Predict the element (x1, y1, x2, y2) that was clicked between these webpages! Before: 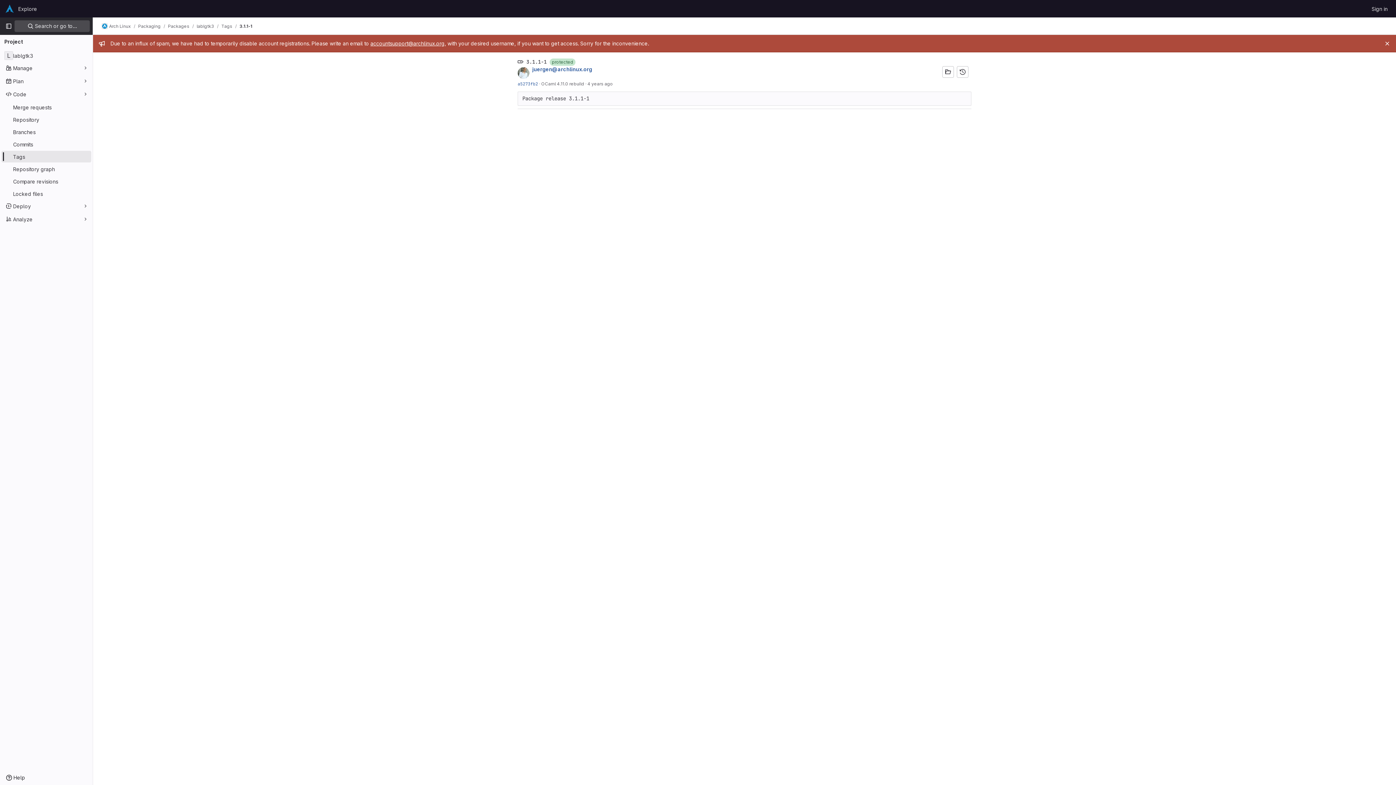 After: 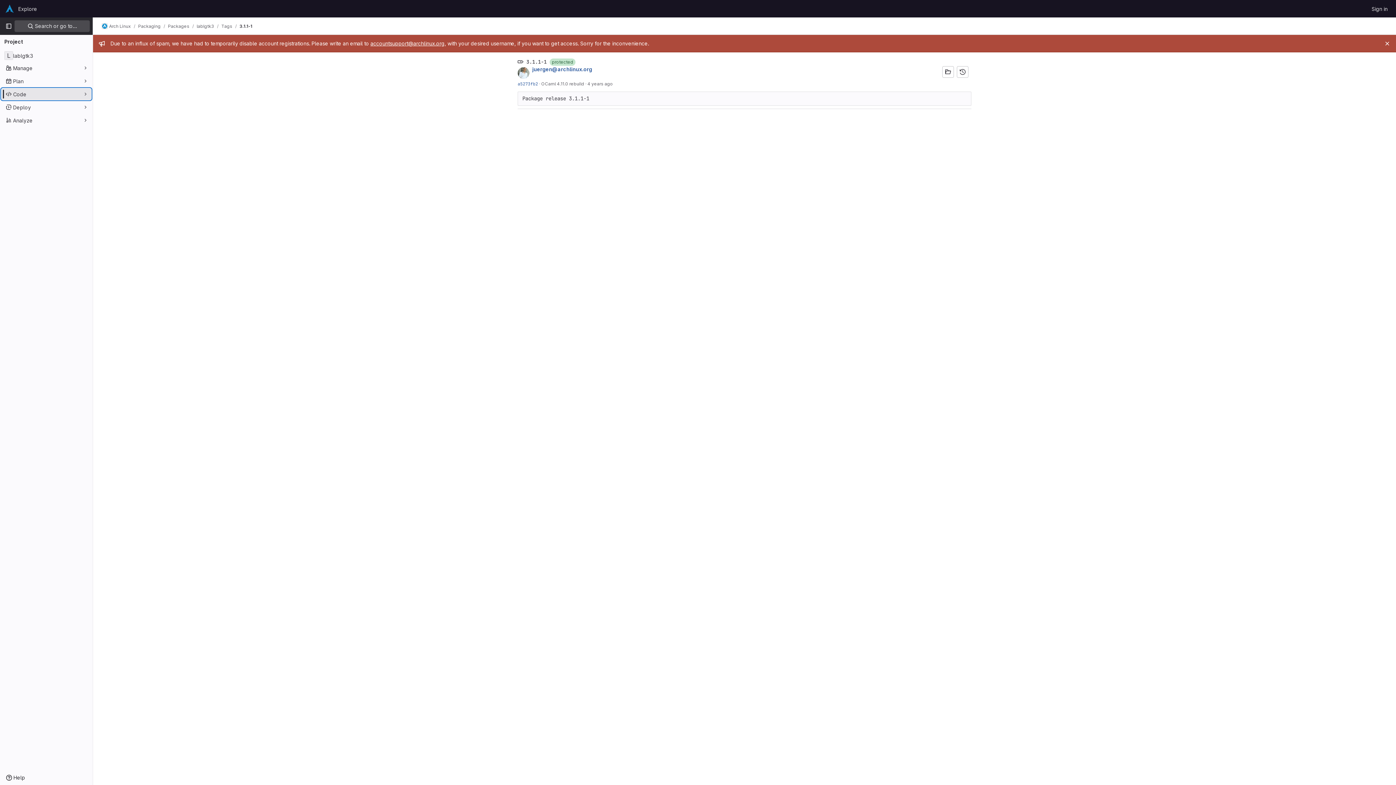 Action: bbox: (1, 88, 91, 100) label: Code